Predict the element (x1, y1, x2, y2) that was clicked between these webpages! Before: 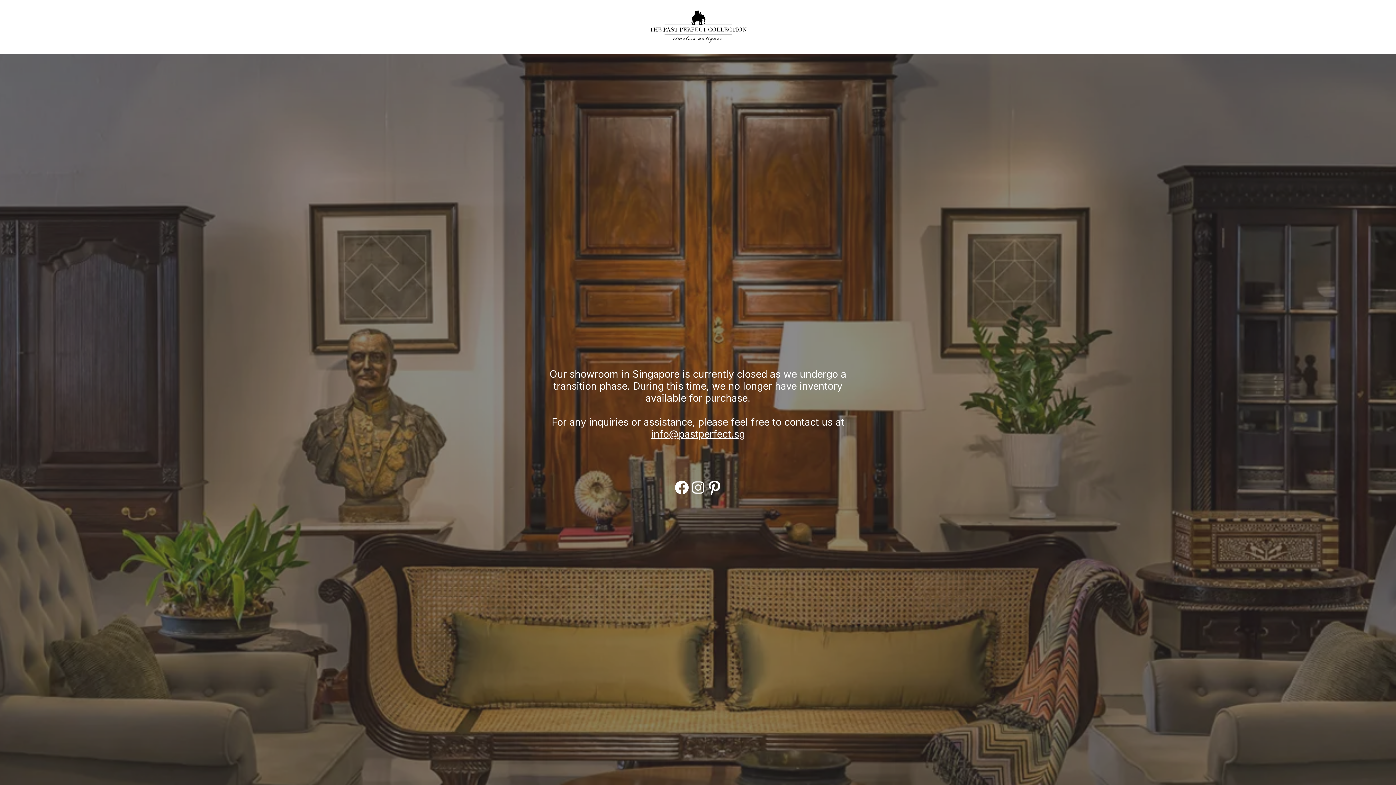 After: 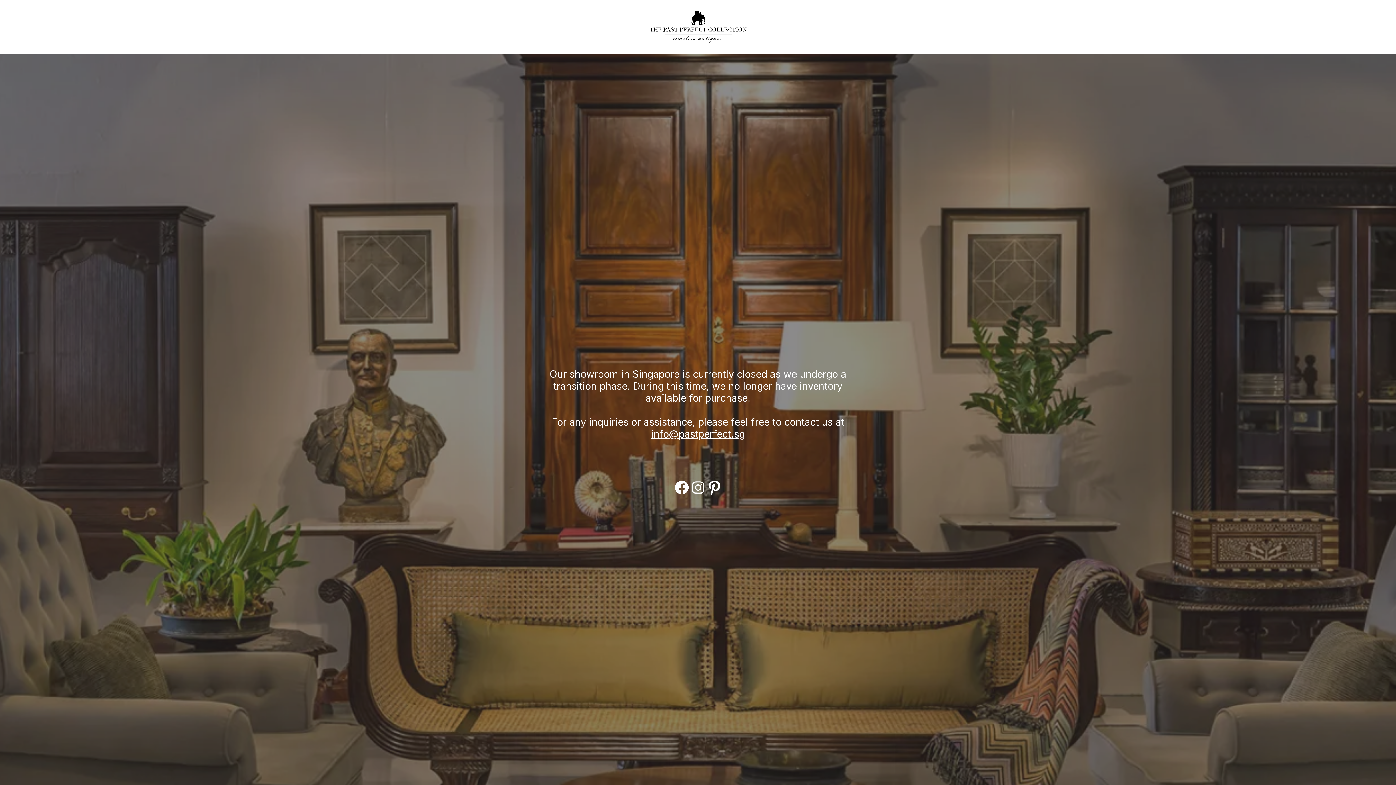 Action: label: info@pastperfect.sg bbox: (651, 428, 745, 440)